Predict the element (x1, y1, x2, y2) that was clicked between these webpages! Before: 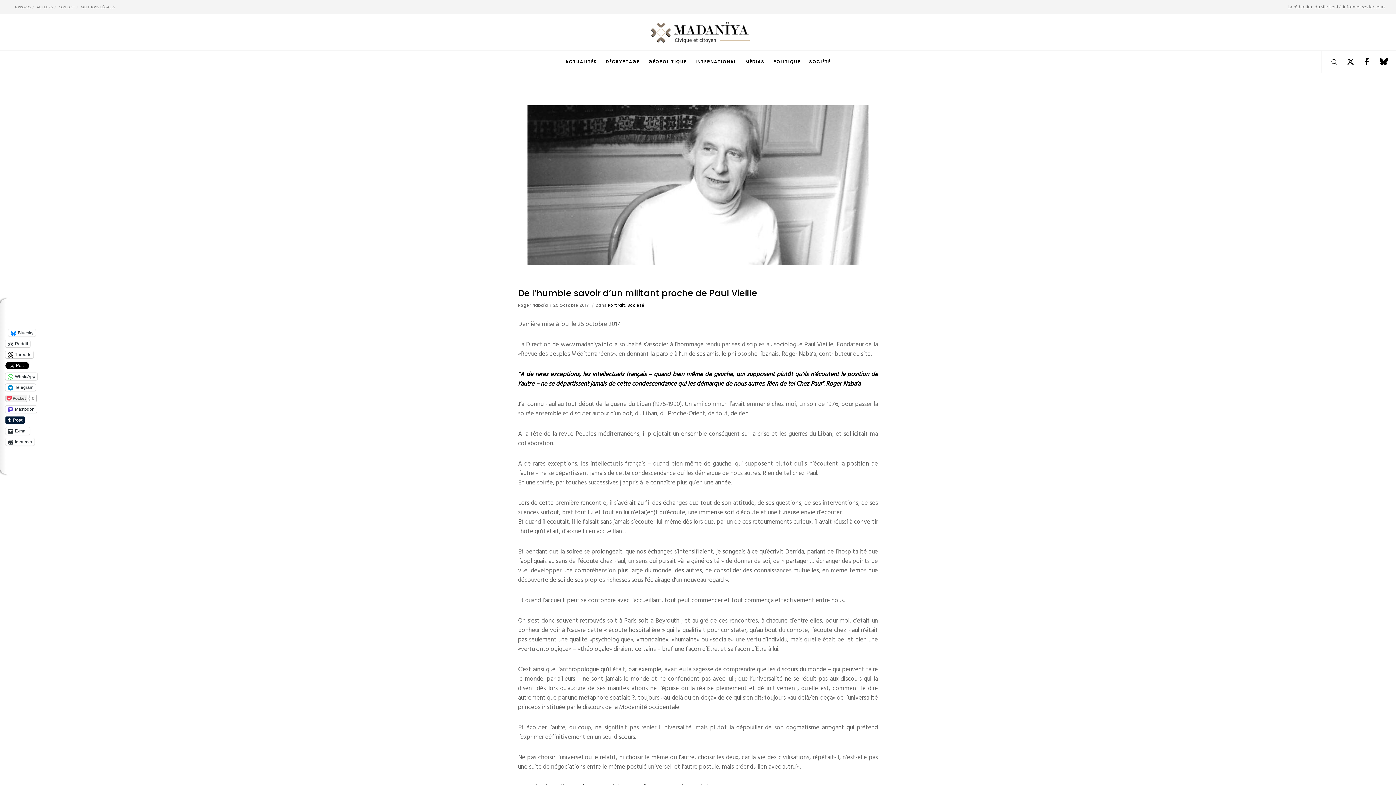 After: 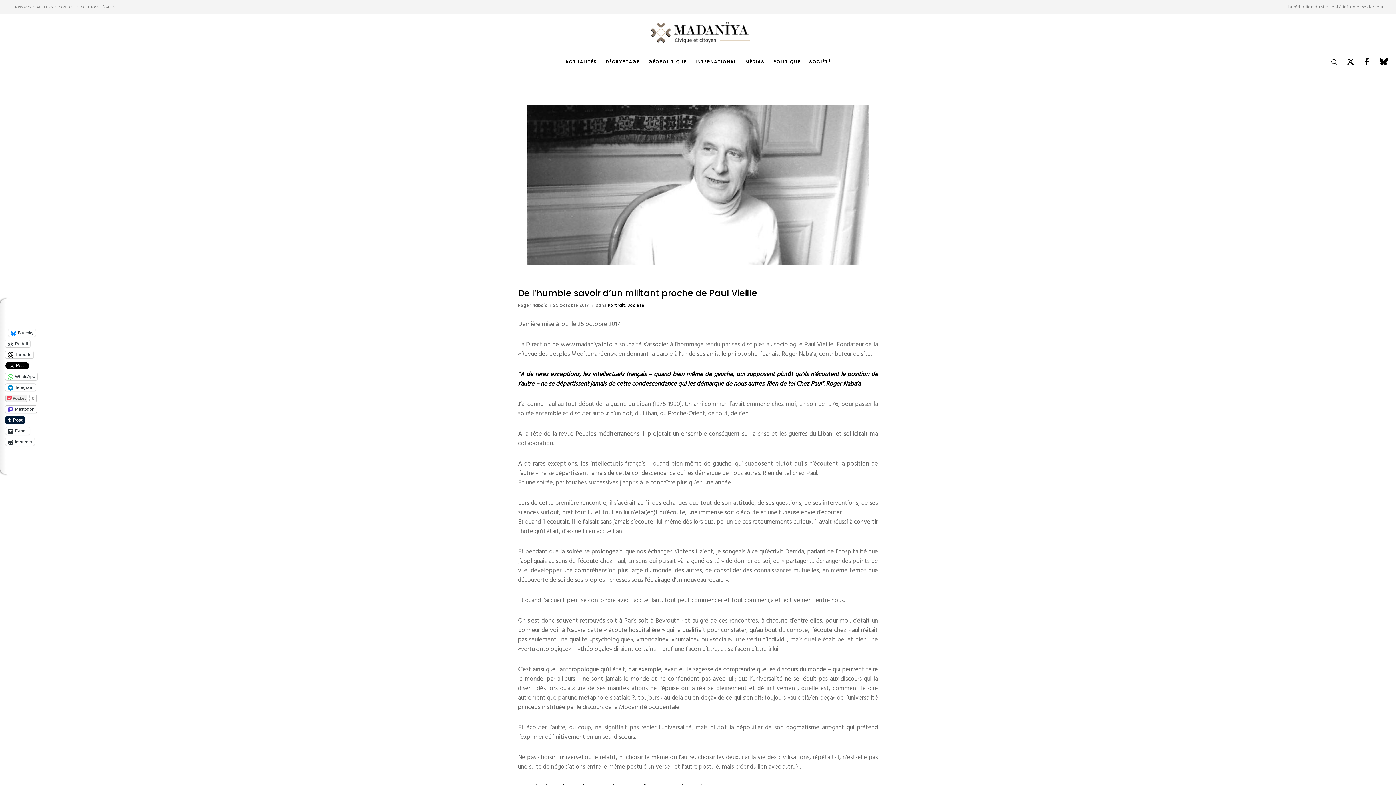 Action: label: Mastodon bbox: (5, 405, 36, 413)